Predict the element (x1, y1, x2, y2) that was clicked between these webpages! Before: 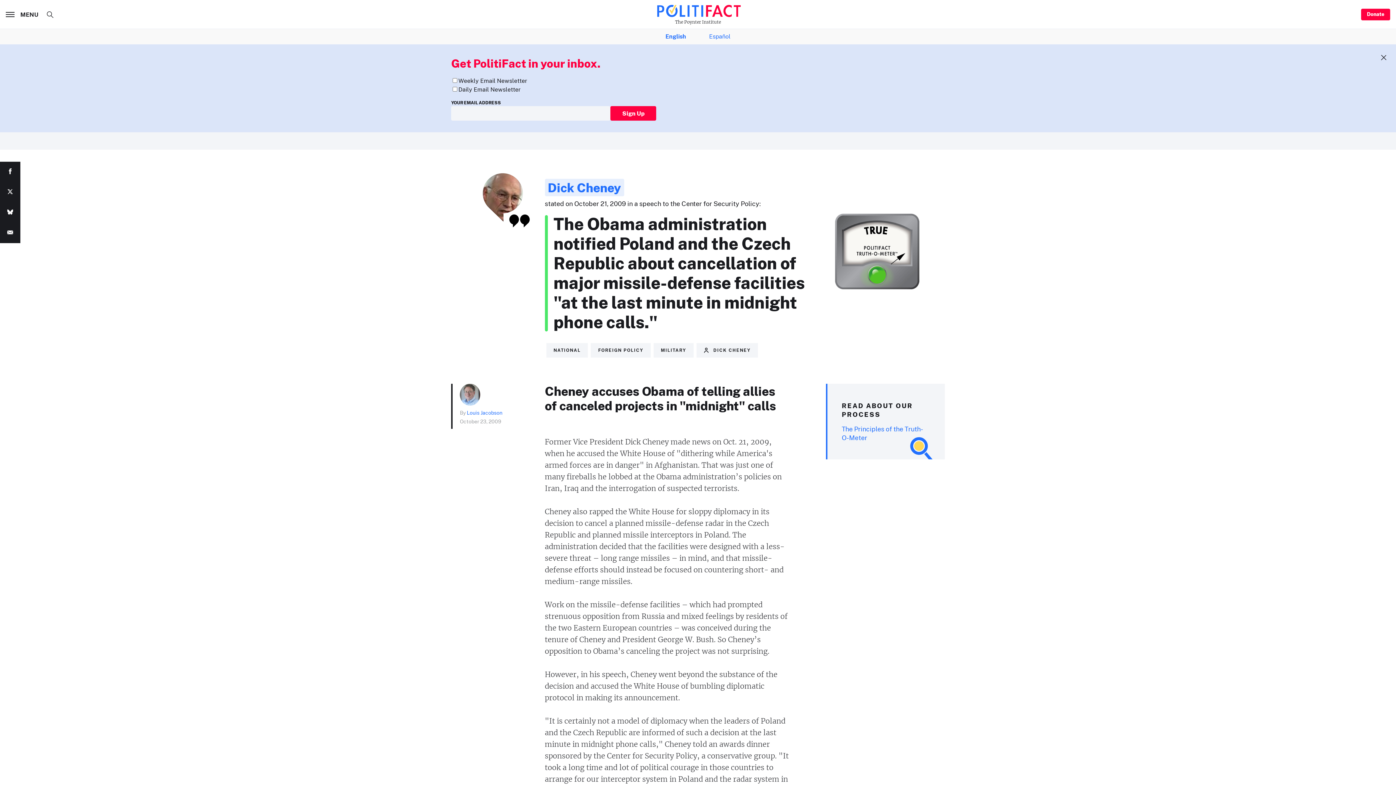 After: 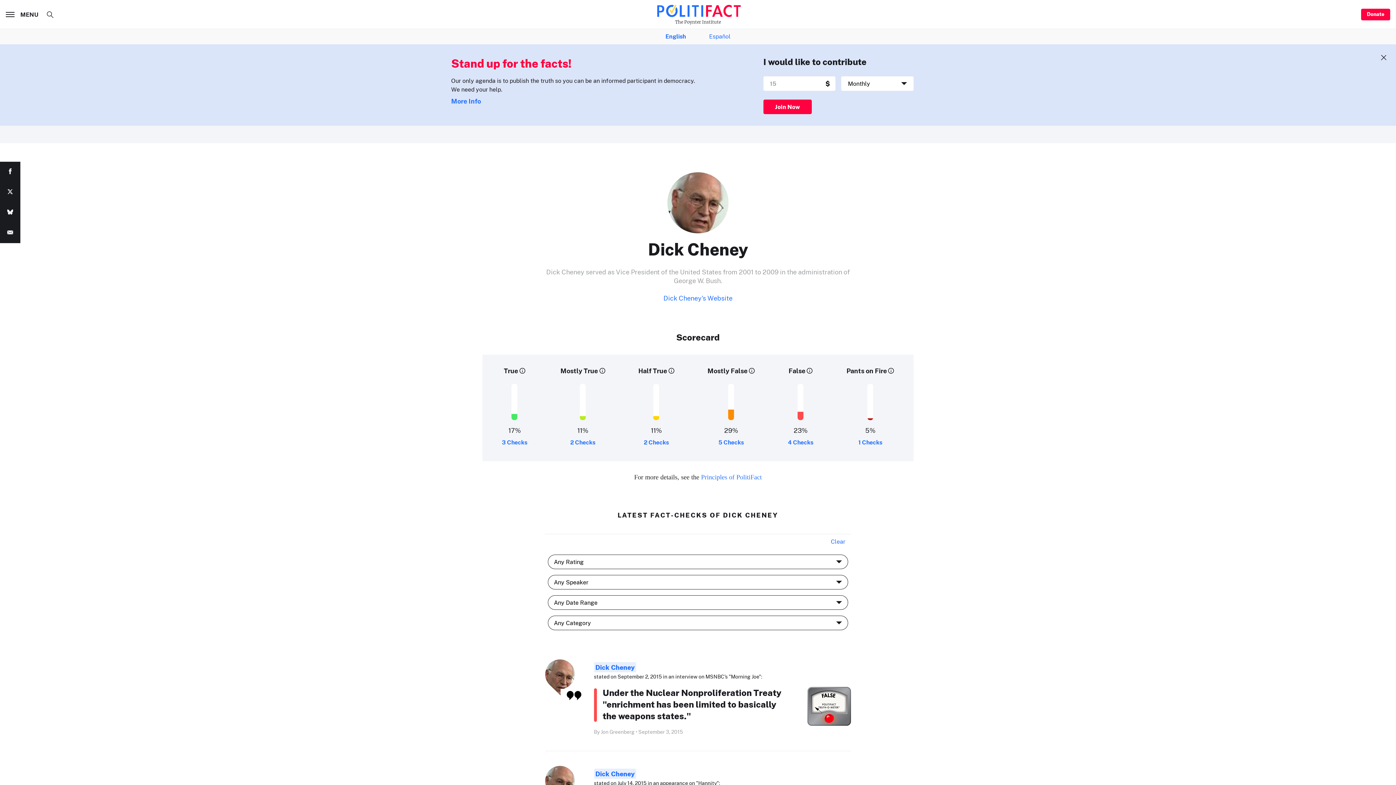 Action: bbox: (544, 178, 624, 196) label: Dick Cheney